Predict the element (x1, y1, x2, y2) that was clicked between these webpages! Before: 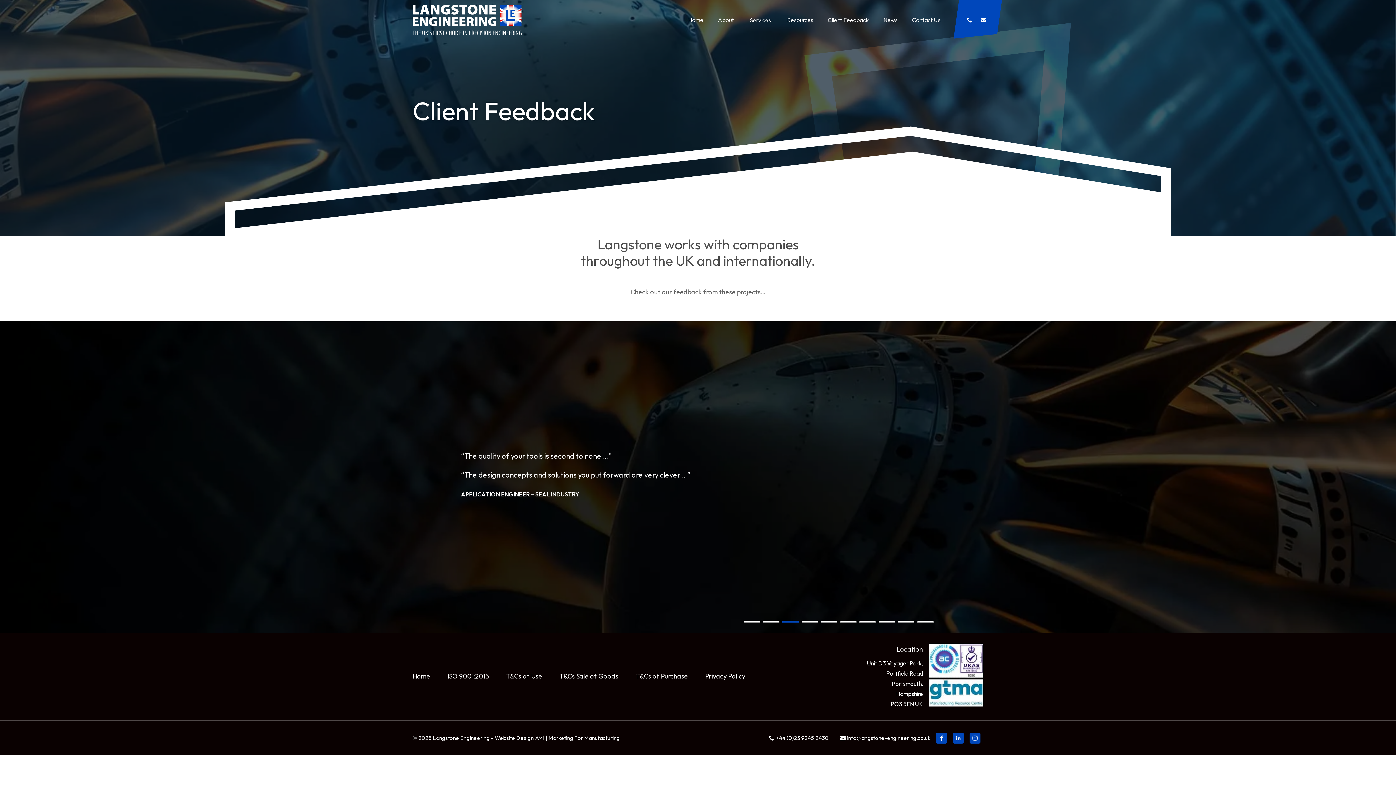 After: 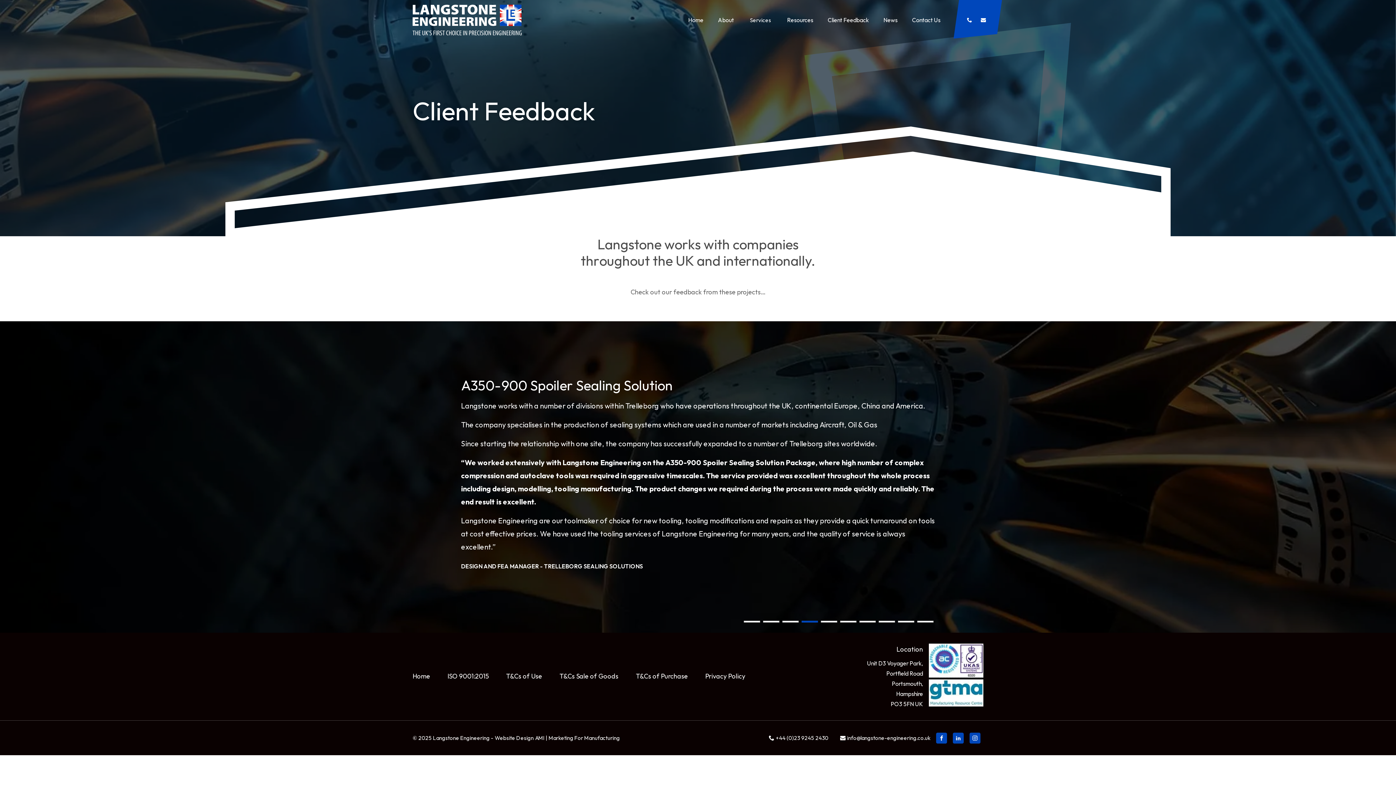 Action: bbox: (801, 621, 818, 622) label: 4 of 10